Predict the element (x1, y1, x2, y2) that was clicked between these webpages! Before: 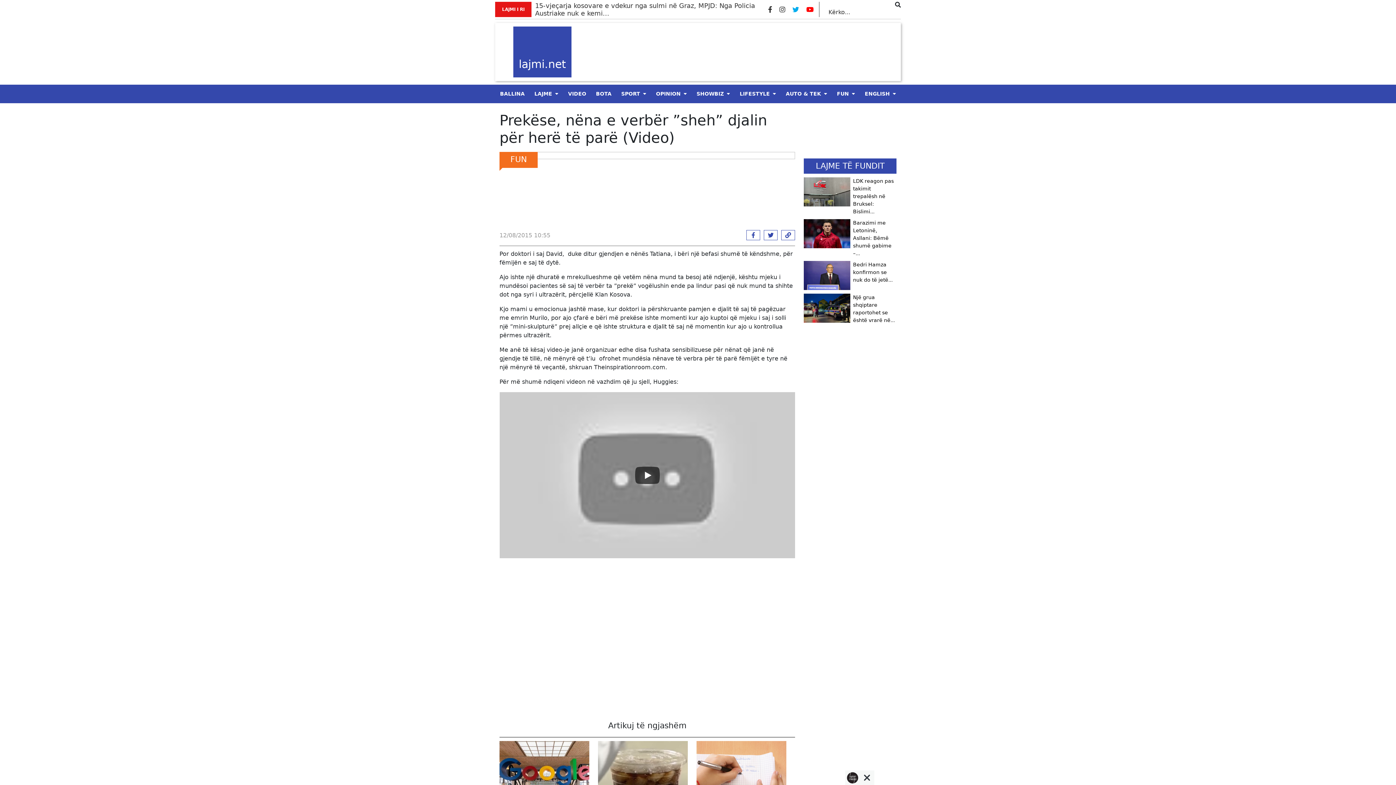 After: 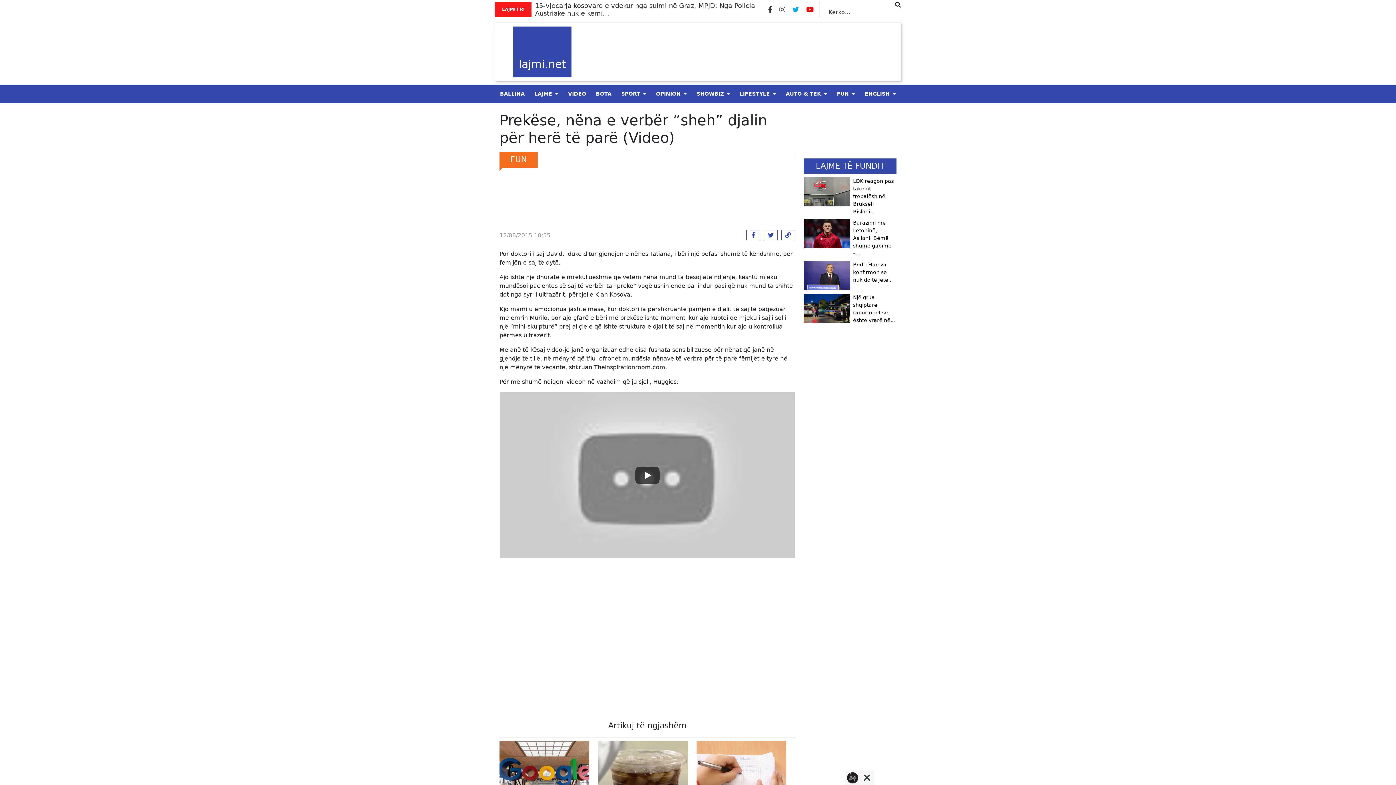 Action: bbox: (760, 230, 777, 240)